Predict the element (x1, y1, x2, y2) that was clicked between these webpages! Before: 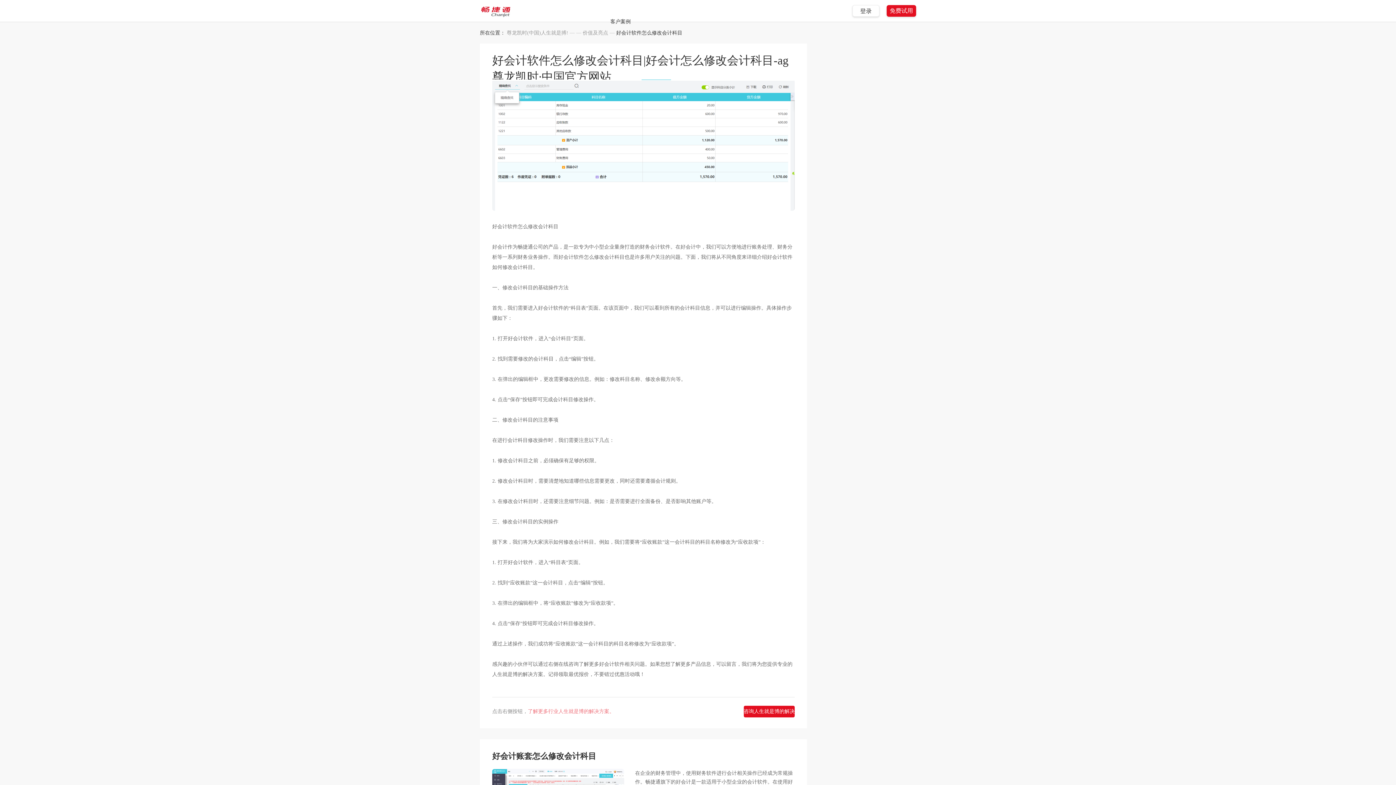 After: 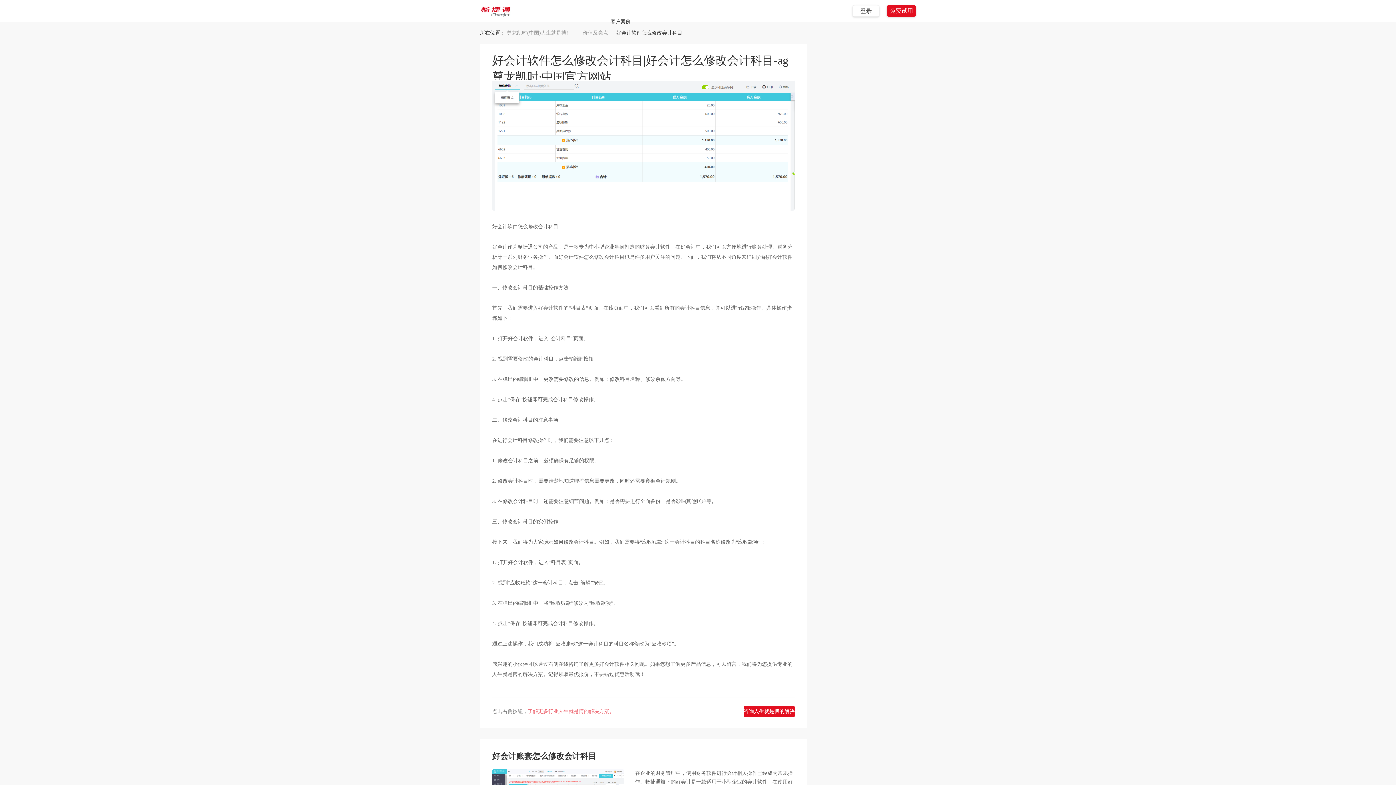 Action: bbox: (506, 30, 568, 35) label: 尊龙凯时(中国)人生就是搏!